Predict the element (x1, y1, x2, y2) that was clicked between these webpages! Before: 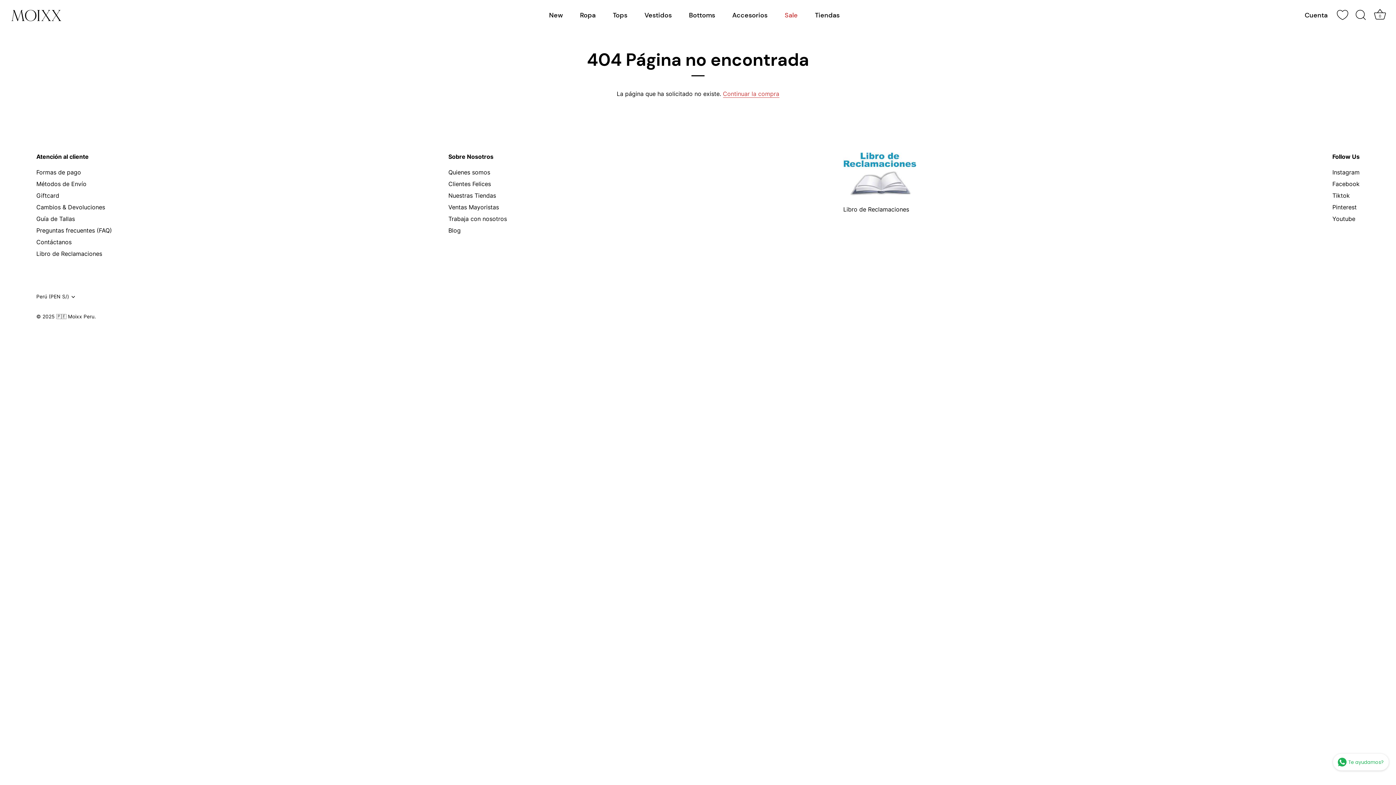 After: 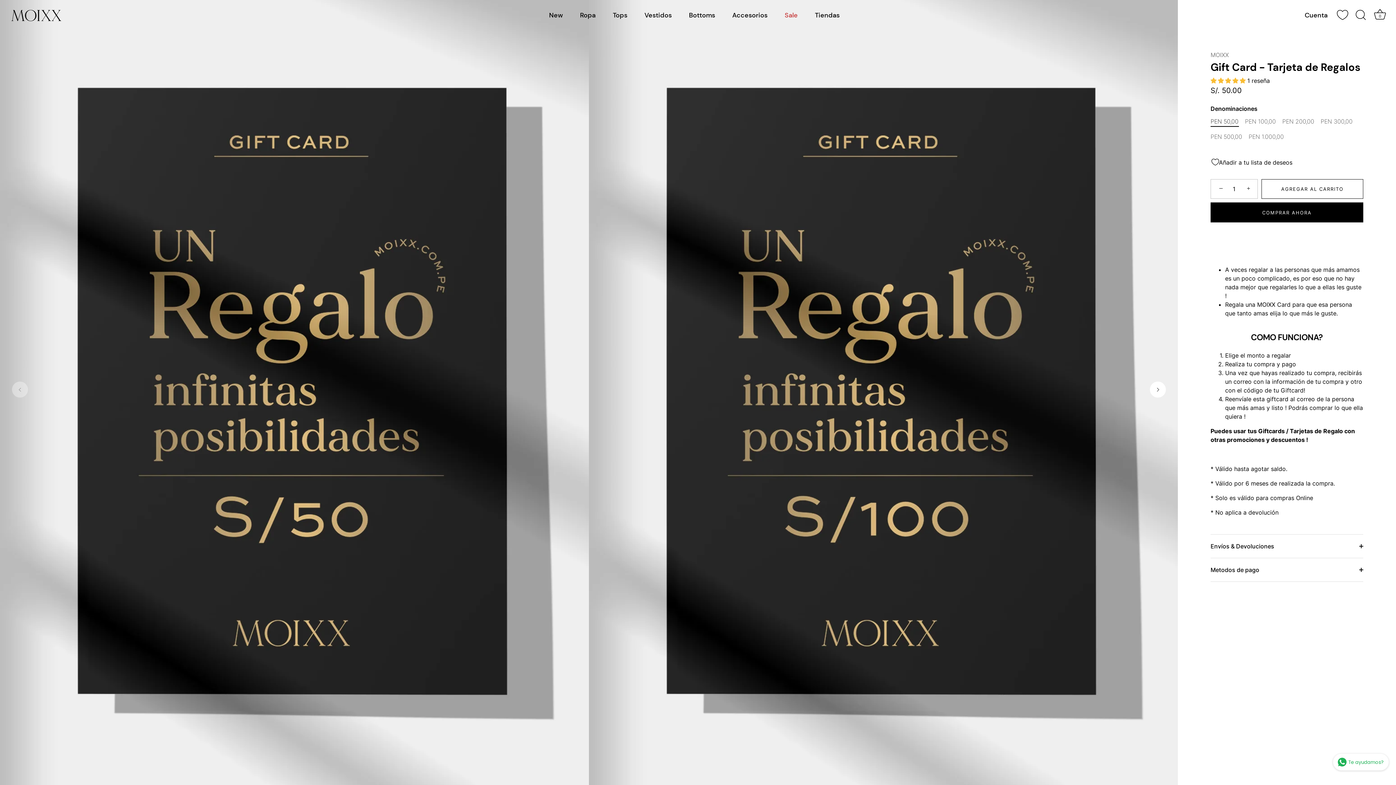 Action: label: Giftcard bbox: (36, 192, 59, 199)